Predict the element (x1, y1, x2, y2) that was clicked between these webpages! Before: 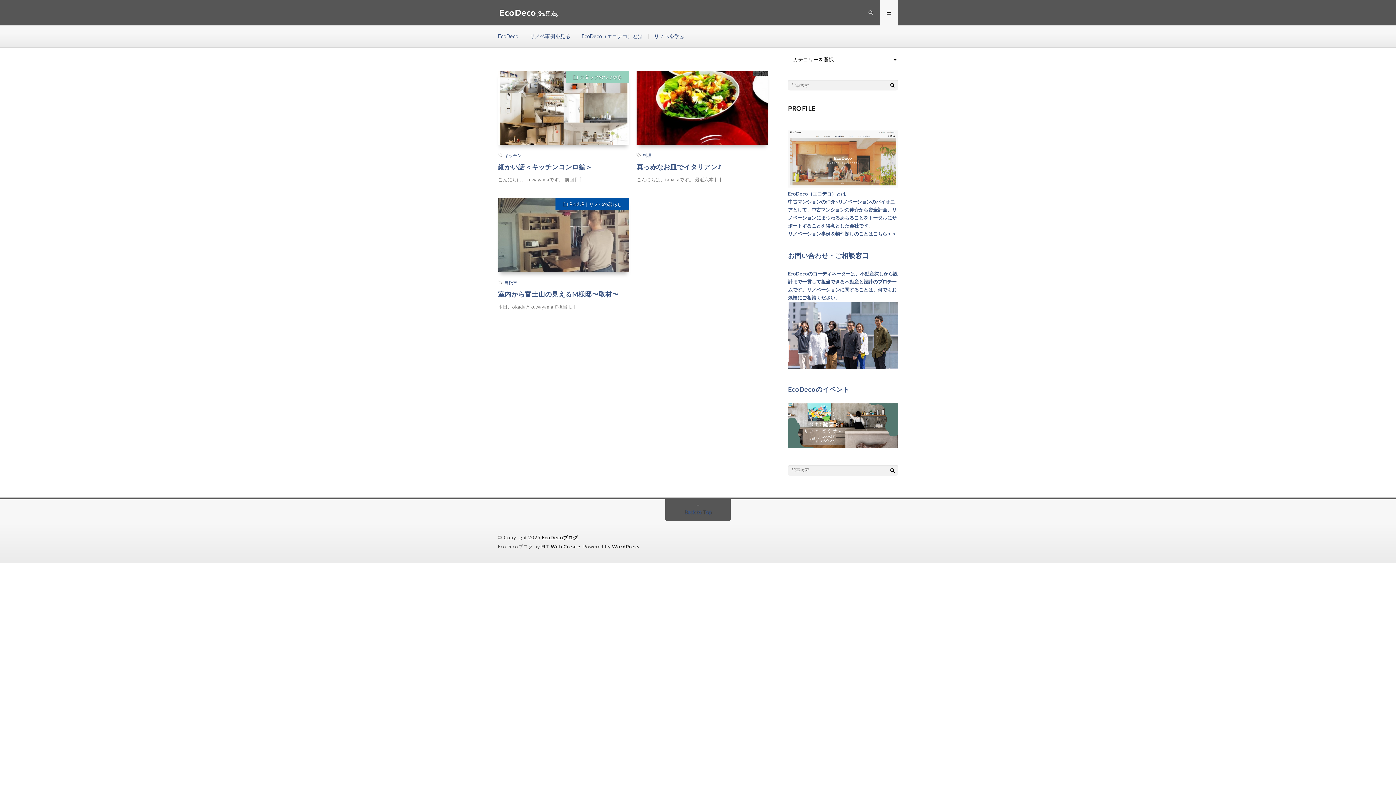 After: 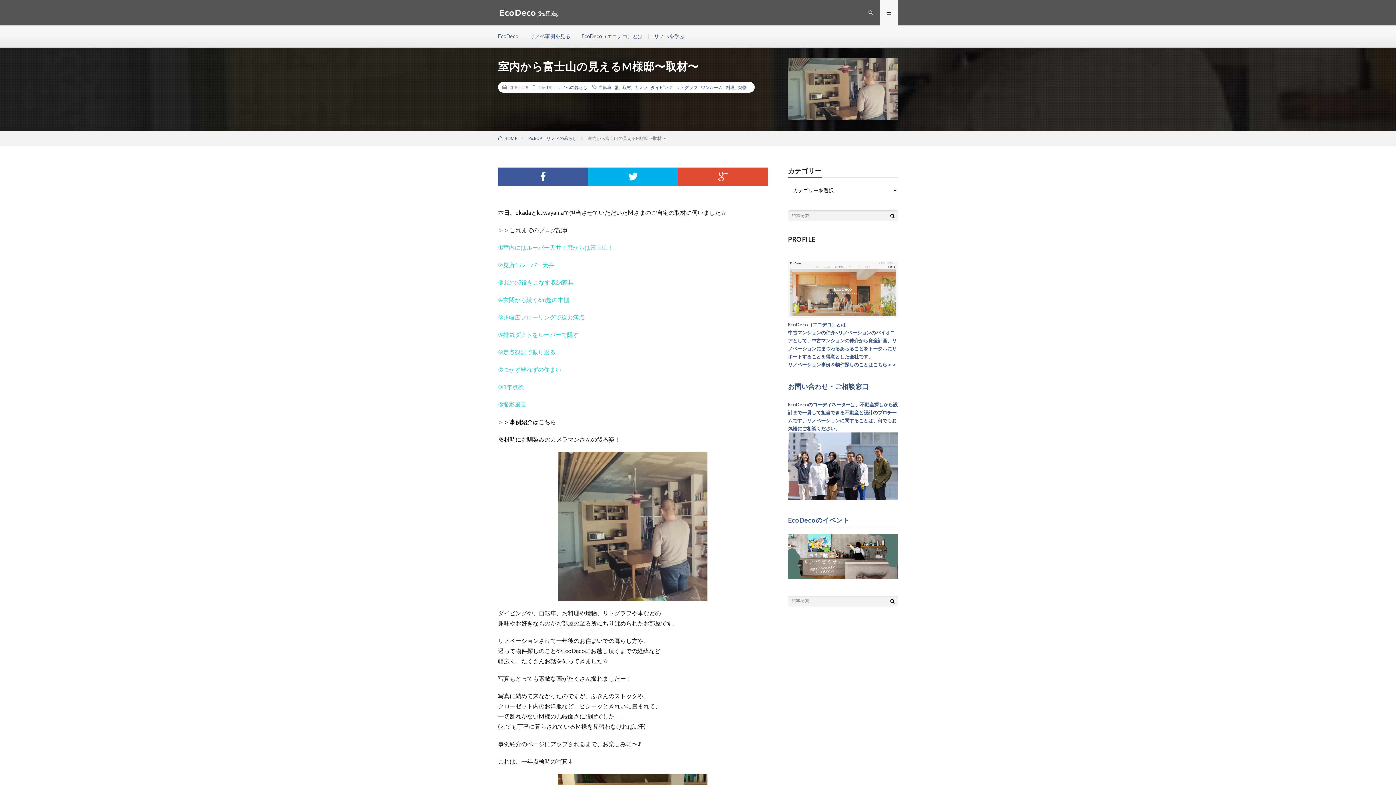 Action: label: 室内から富士山の見えるM様邸〜取材〜 bbox: (498, 289, 618, 299)